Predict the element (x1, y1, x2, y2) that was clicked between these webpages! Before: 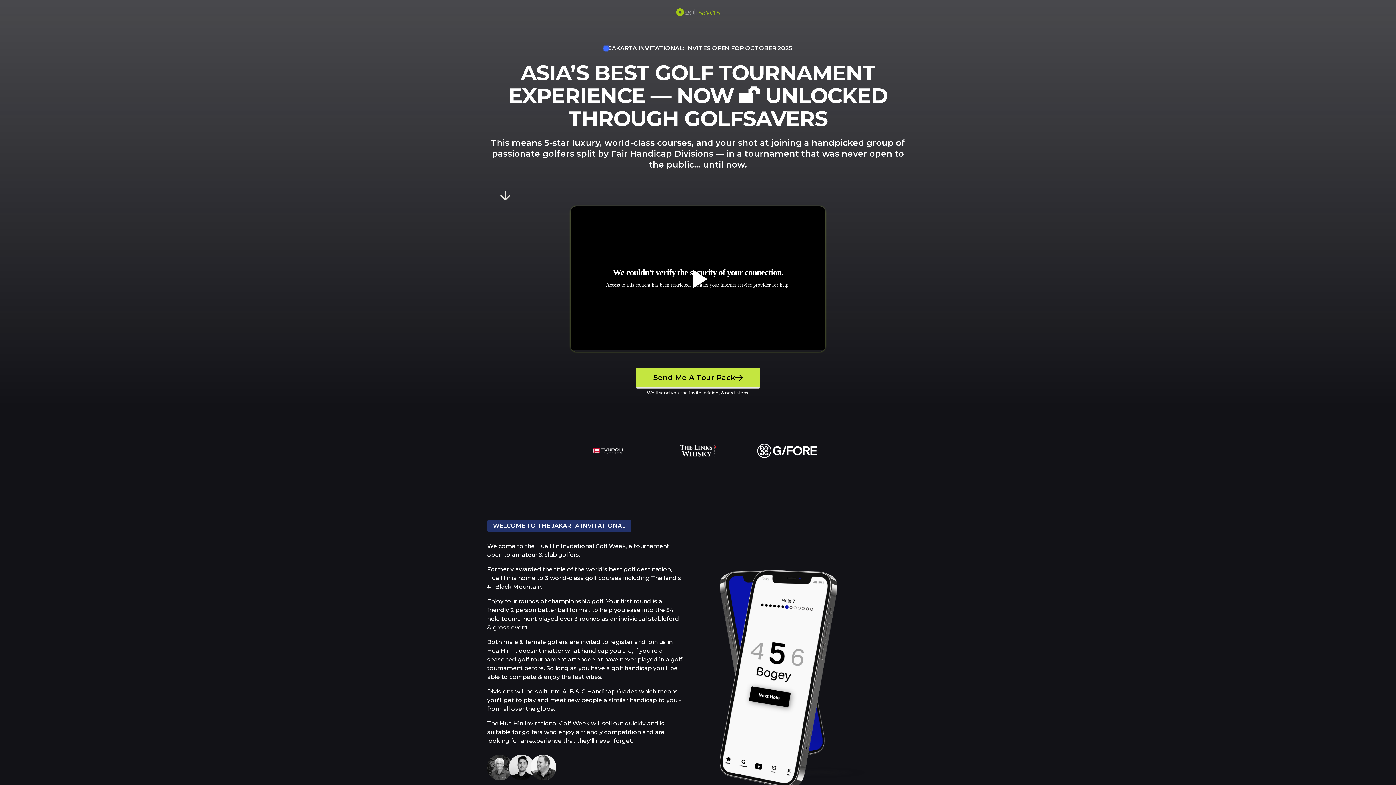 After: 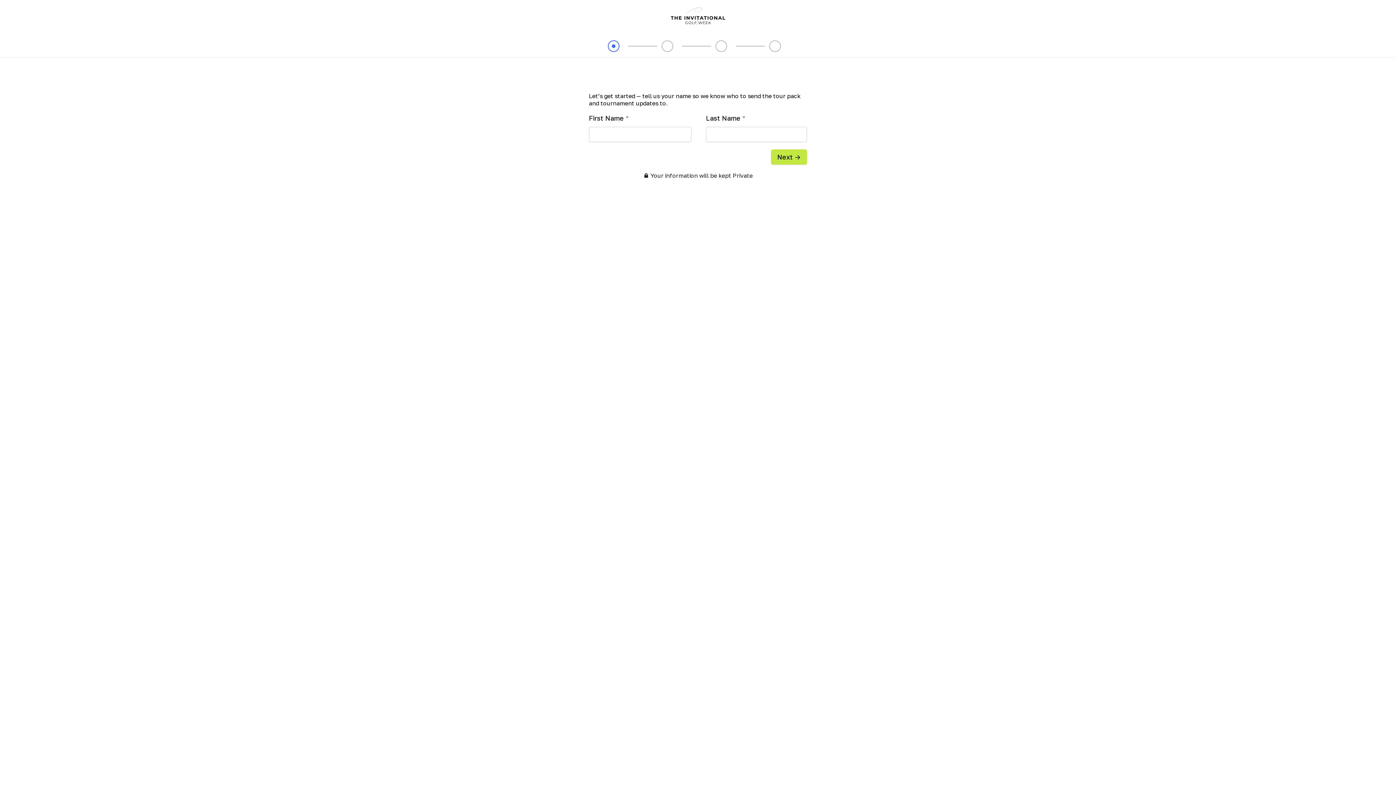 Action: bbox: (636, 368, 760, 387) label: Send Me A Tour Pack
